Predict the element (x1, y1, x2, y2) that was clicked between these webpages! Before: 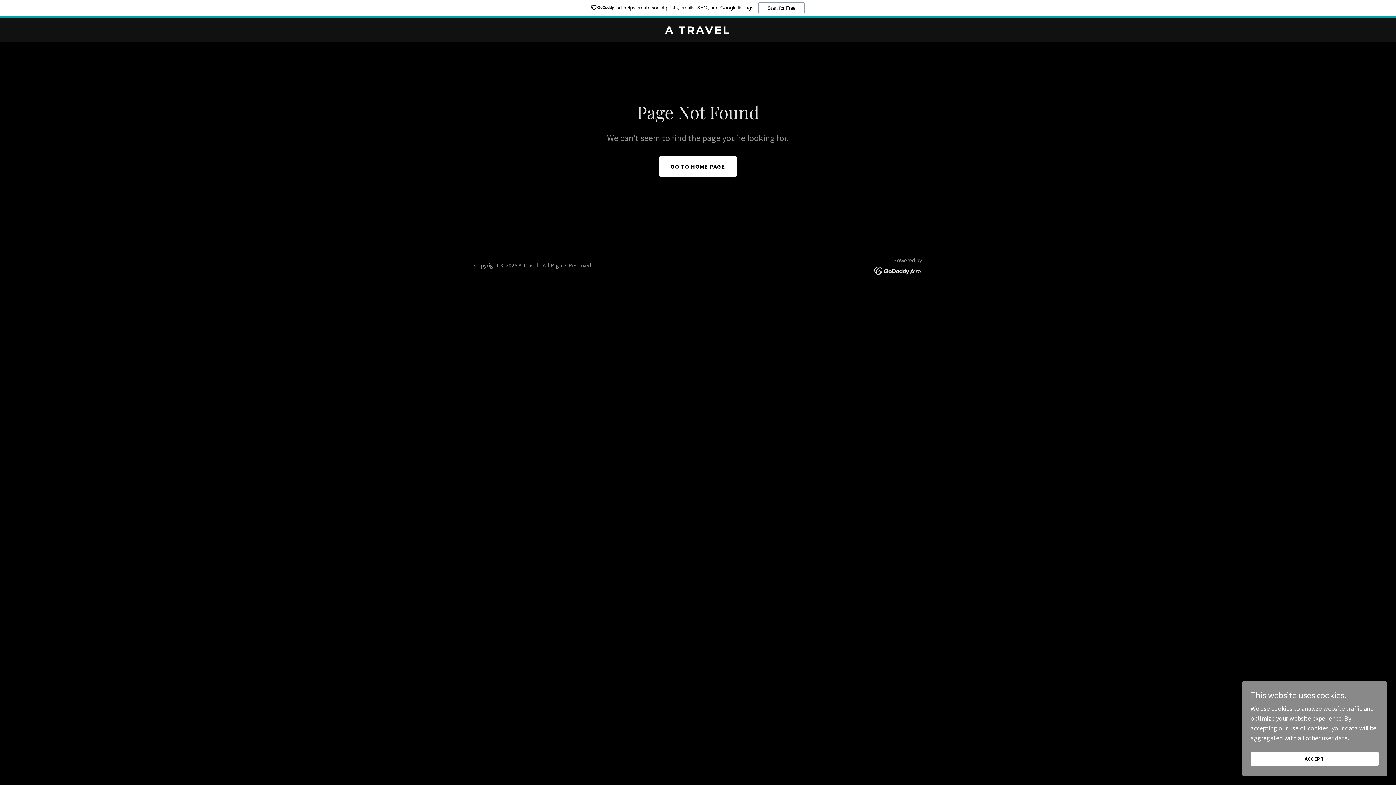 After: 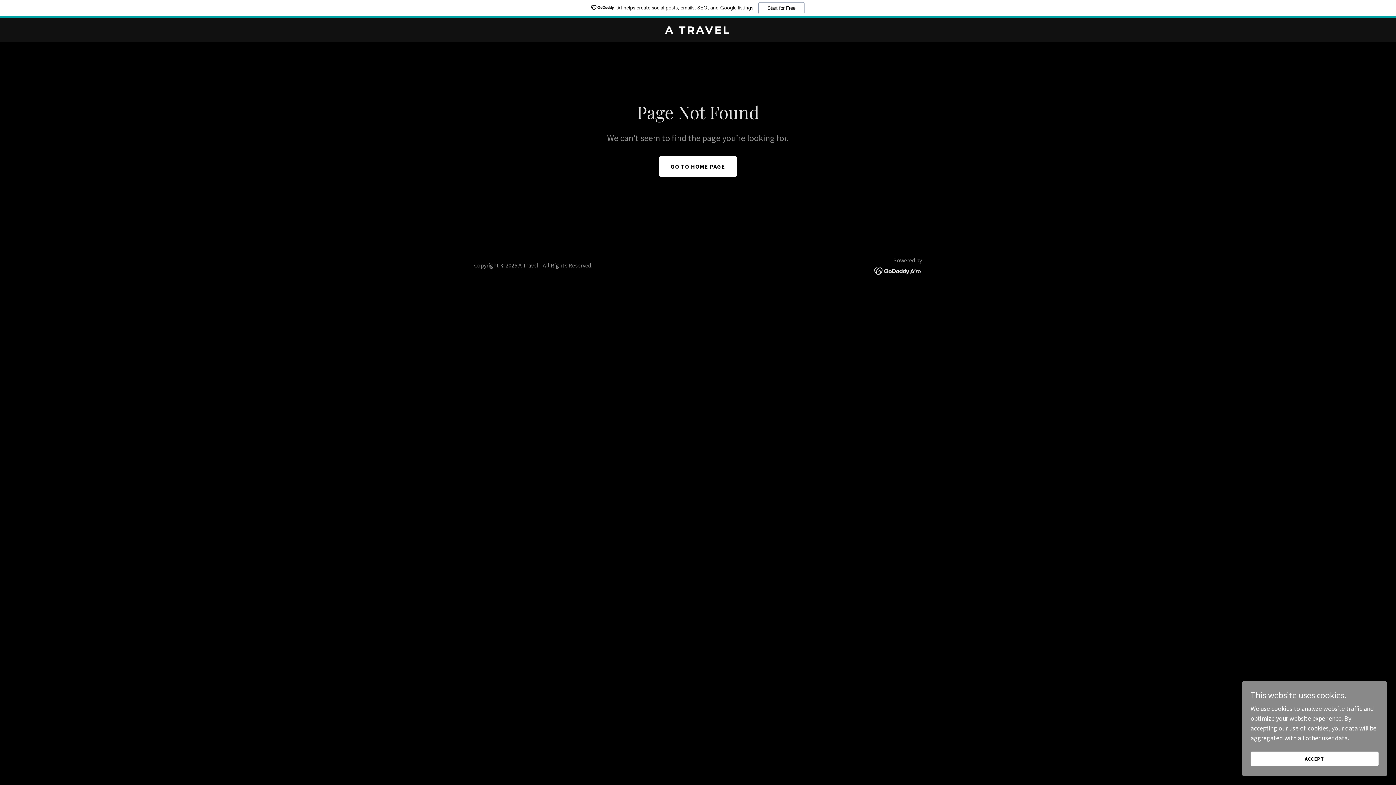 Action: bbox: (0, 0, 1396, 18) label: AI helps create social posts, emails, SEO, and Google listings.
Start for Free